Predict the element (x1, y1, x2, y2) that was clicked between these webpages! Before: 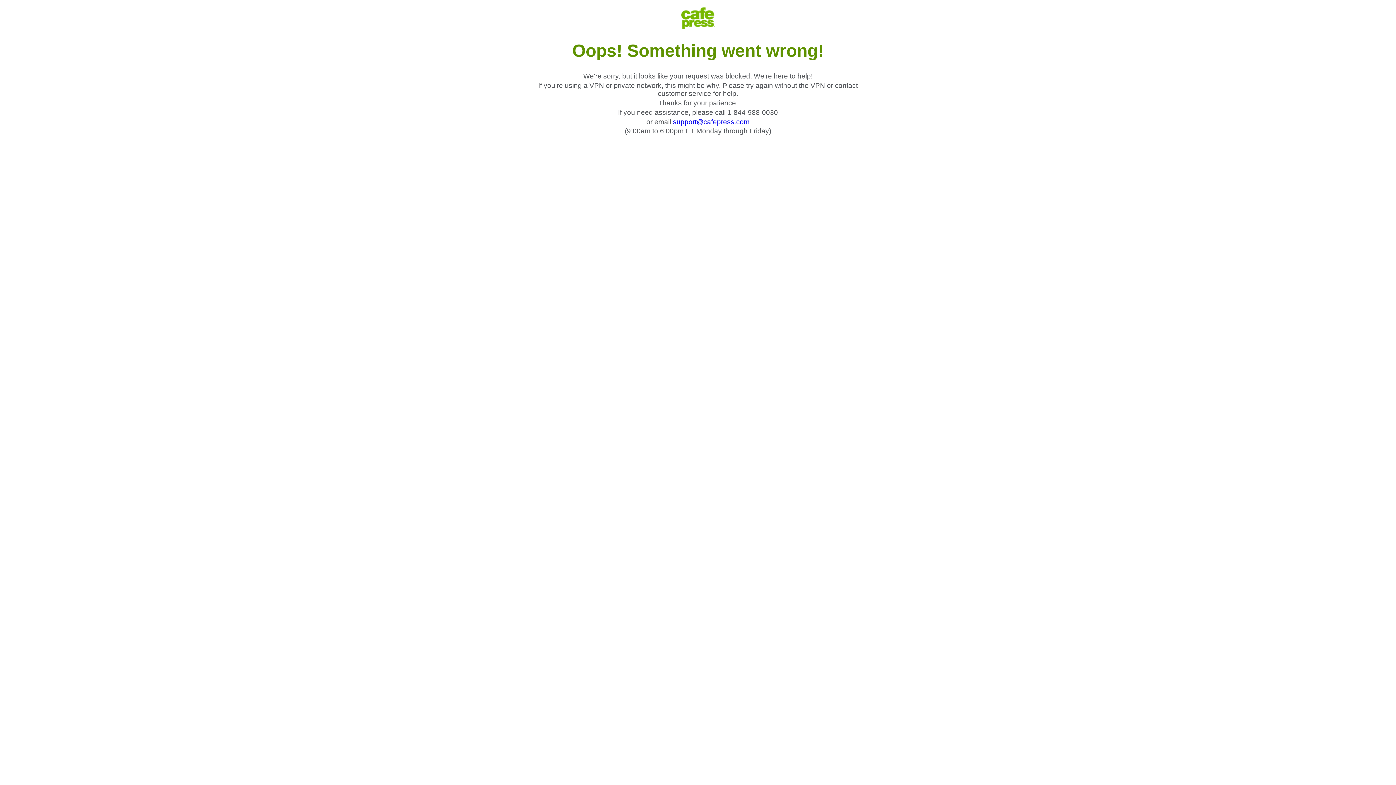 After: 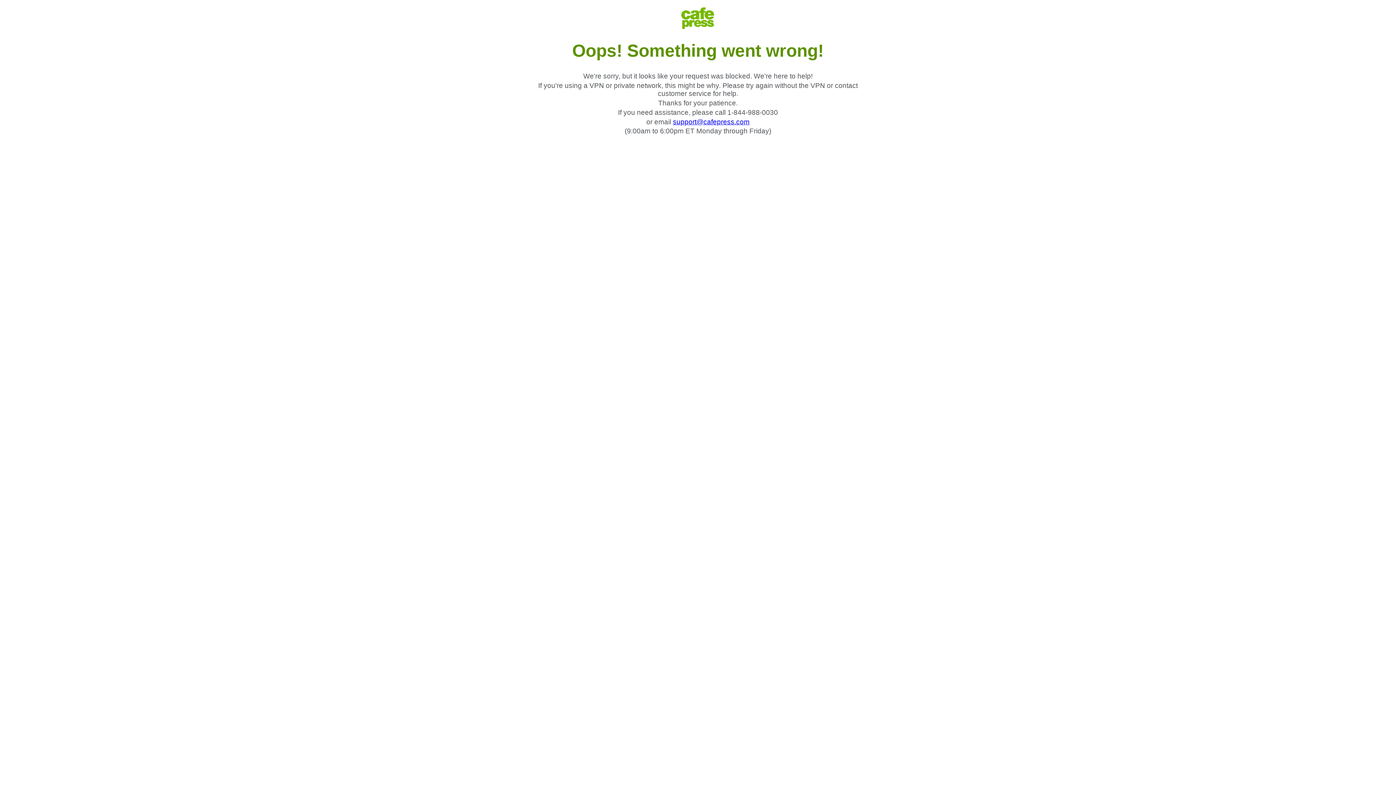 Action: label: support@cafepress.com bbox: (673, 118, 749, 125)